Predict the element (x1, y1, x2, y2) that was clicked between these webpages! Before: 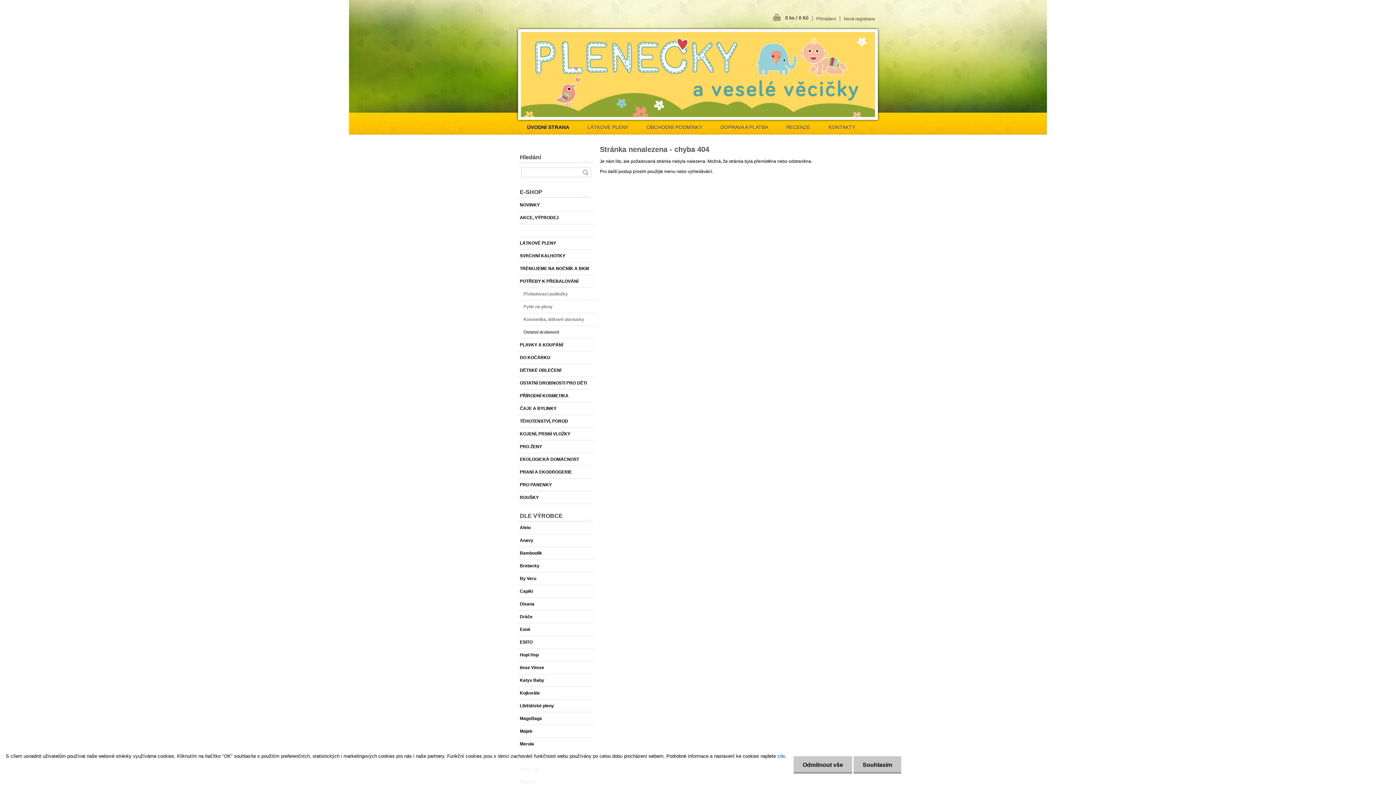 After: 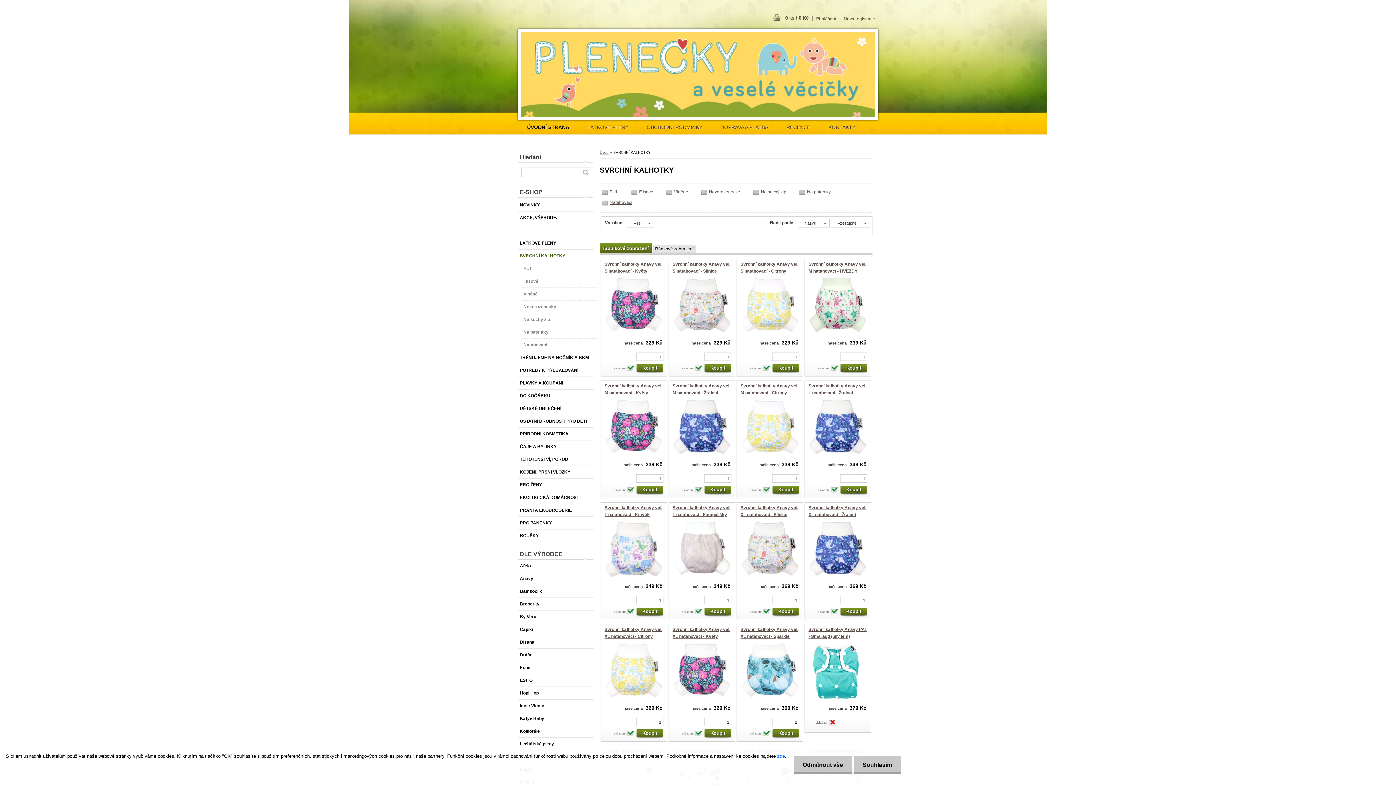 Action: label: SVRCHNÍ KALHOTKY bbox: (518, 249, 594, 262)